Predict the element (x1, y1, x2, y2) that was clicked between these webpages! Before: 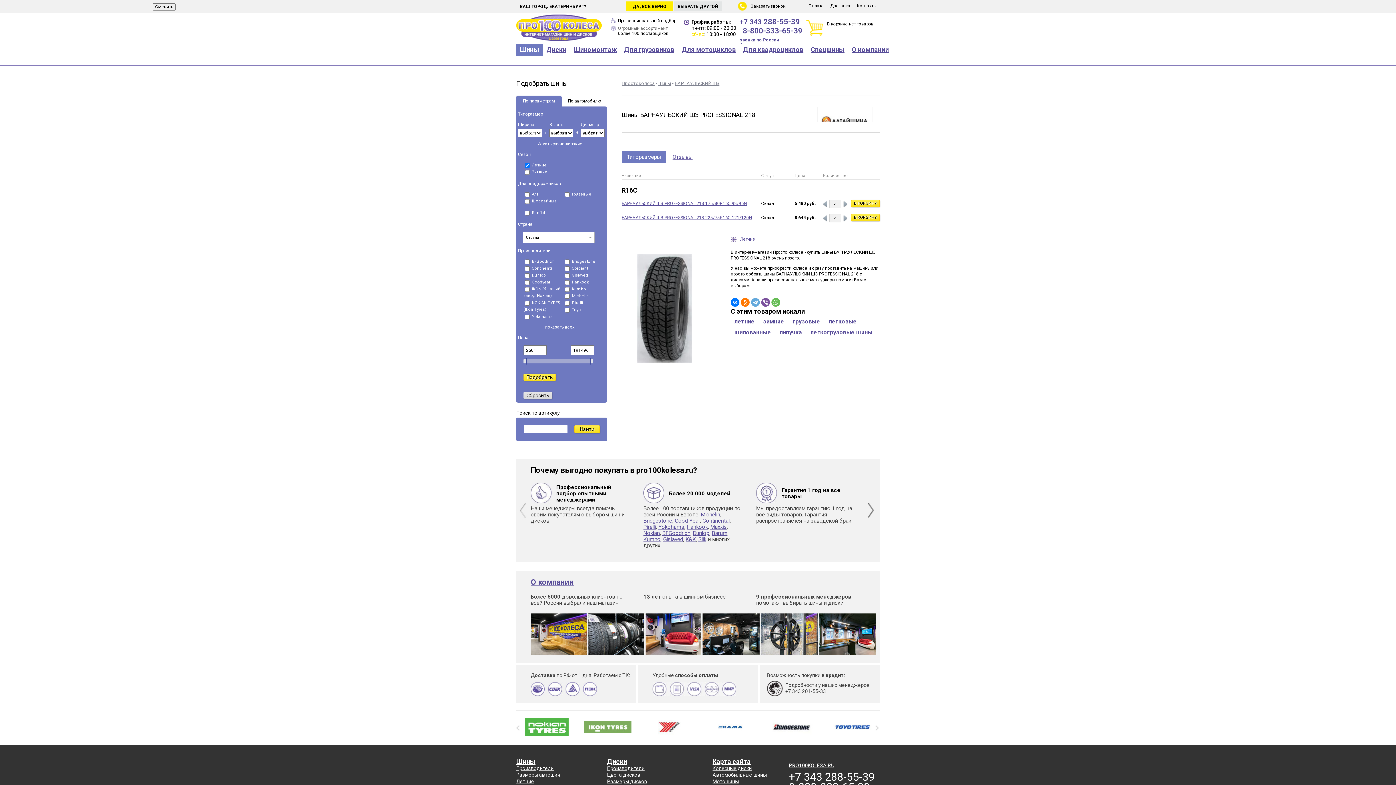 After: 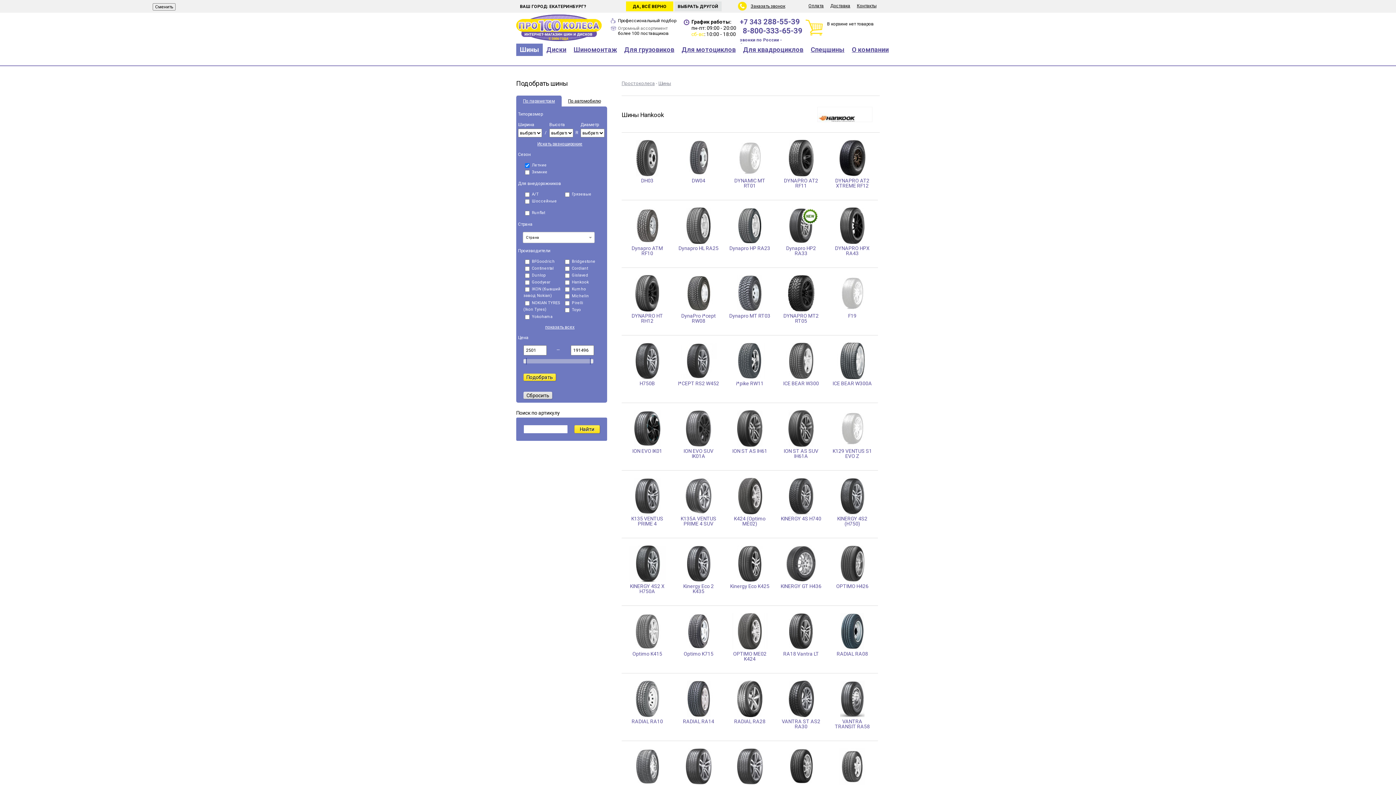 Action: label: Hankook bbox: (686, 524, 708, 530)